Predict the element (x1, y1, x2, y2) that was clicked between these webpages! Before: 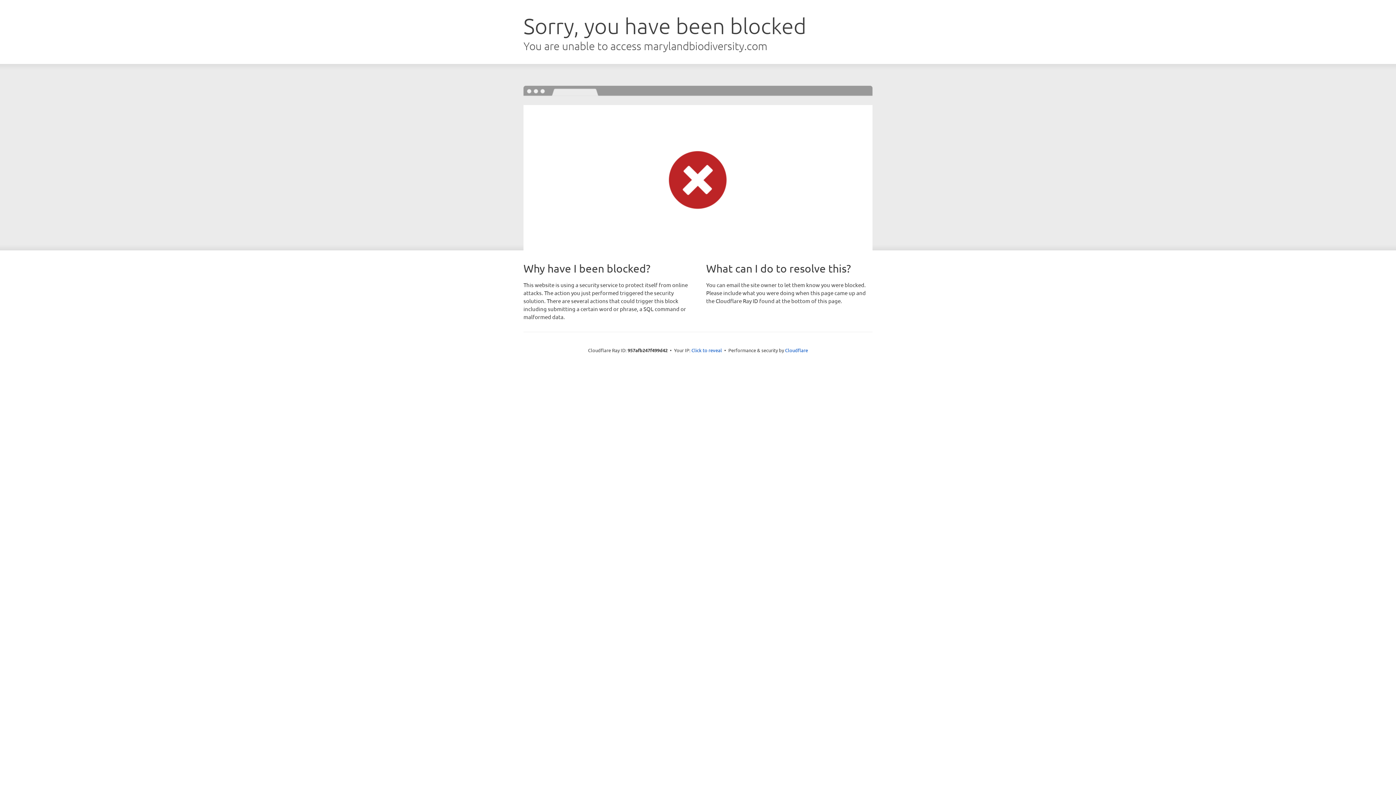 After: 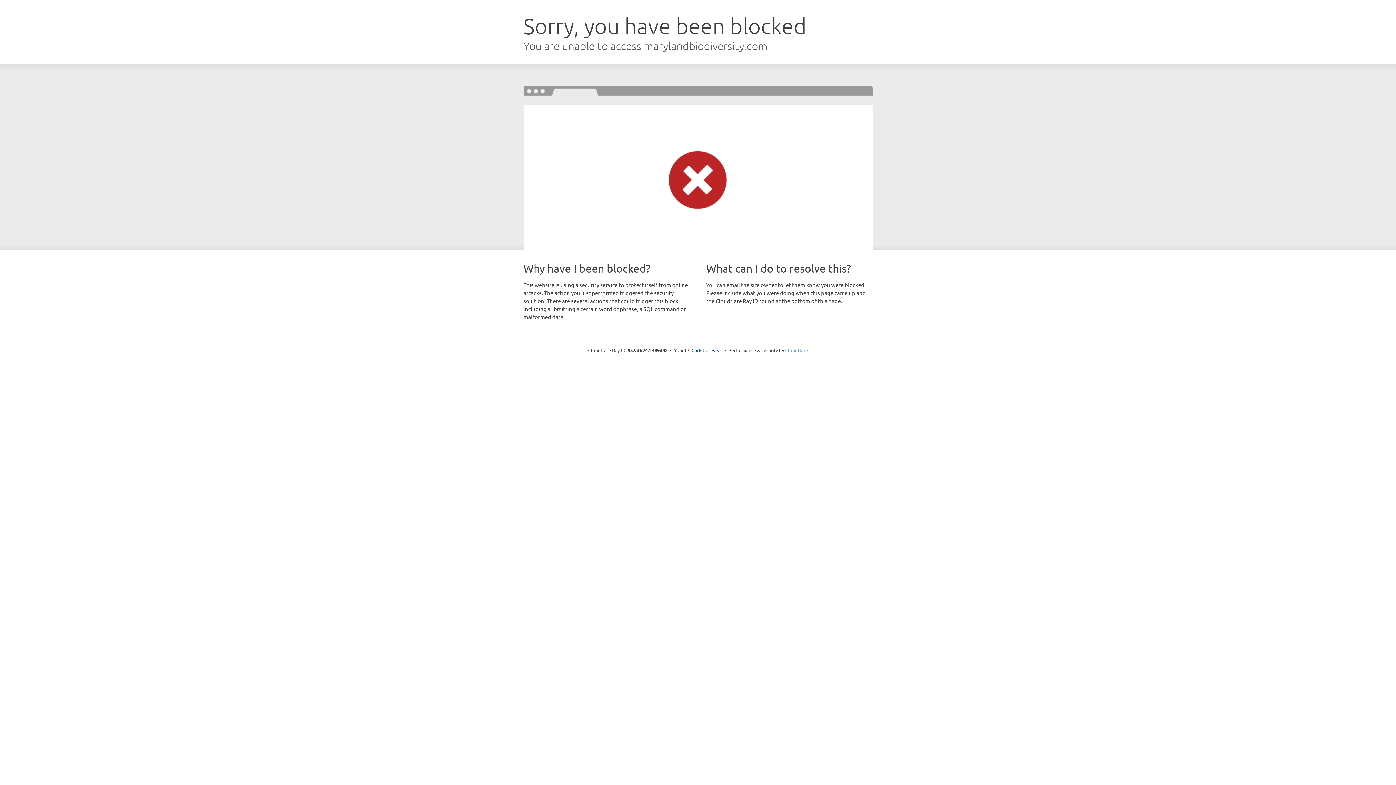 Action: label: Cloudflare bbox: (785, 347, 808, 353)